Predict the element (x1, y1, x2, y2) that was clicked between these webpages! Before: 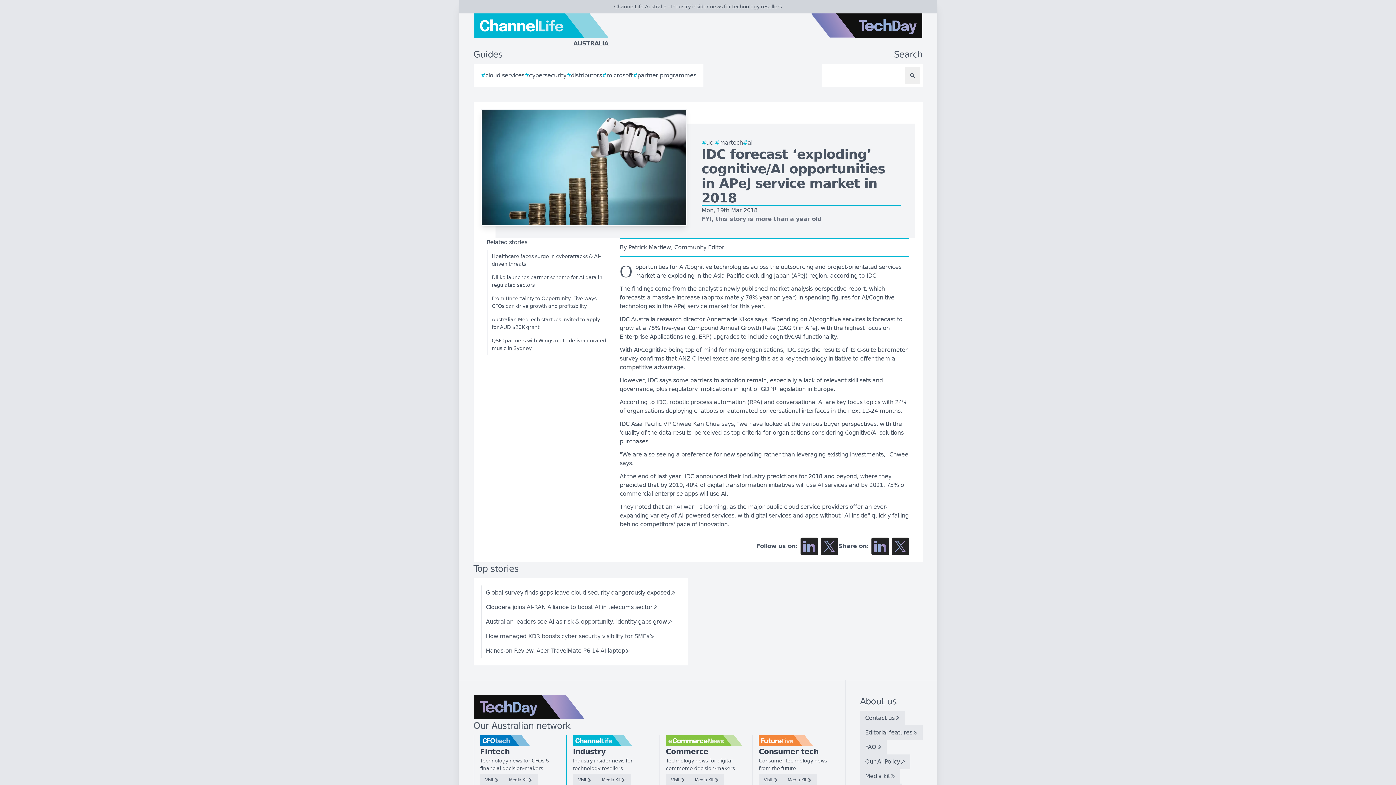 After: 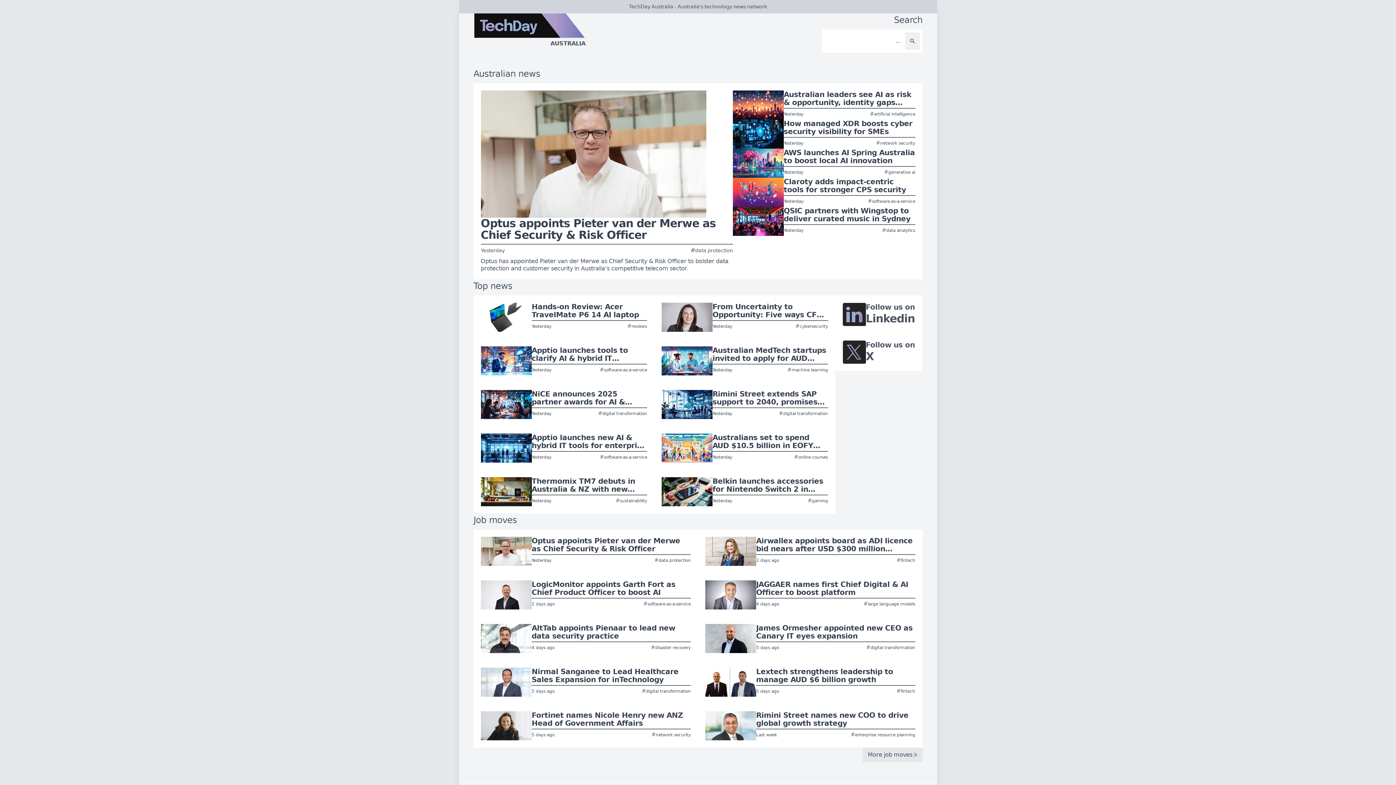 Action: bbox: (811, 13, 922, 48)